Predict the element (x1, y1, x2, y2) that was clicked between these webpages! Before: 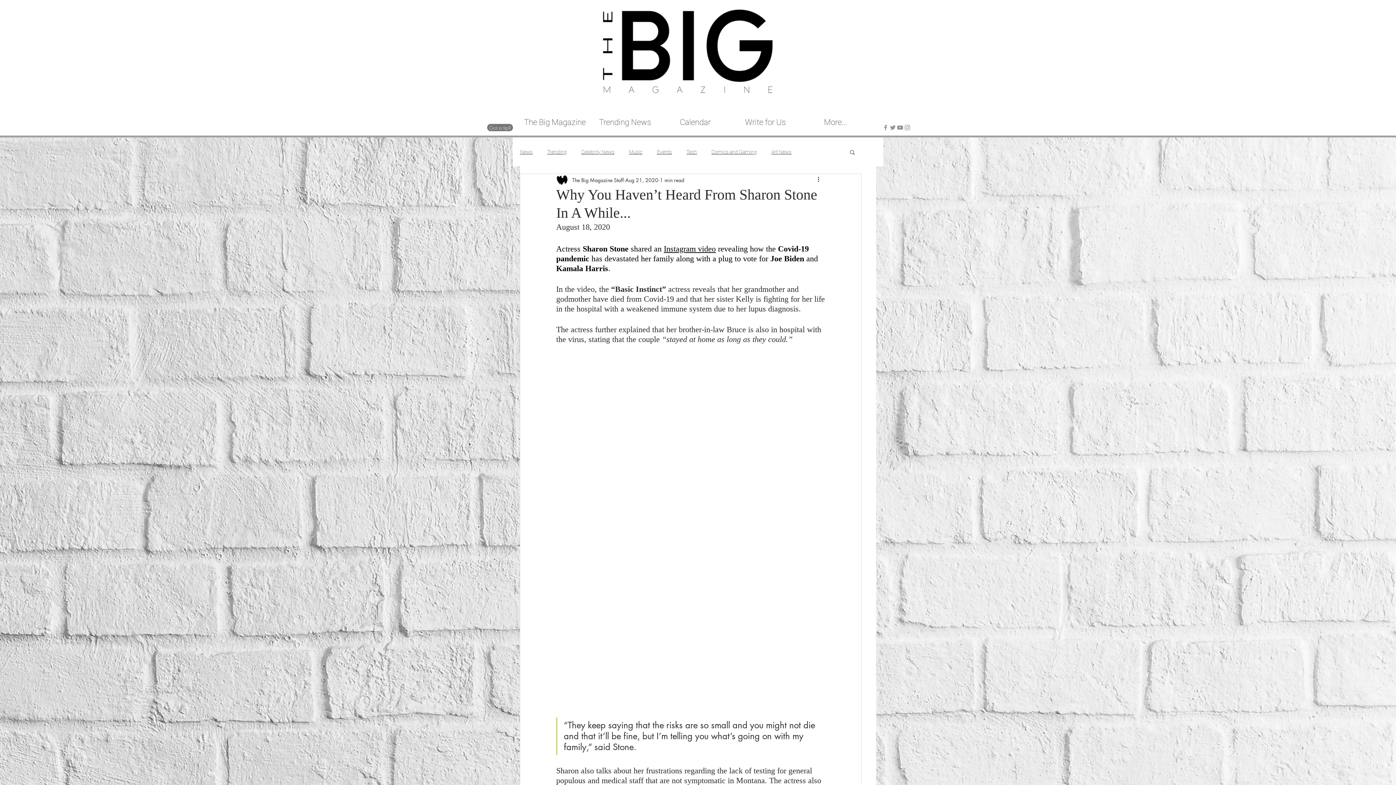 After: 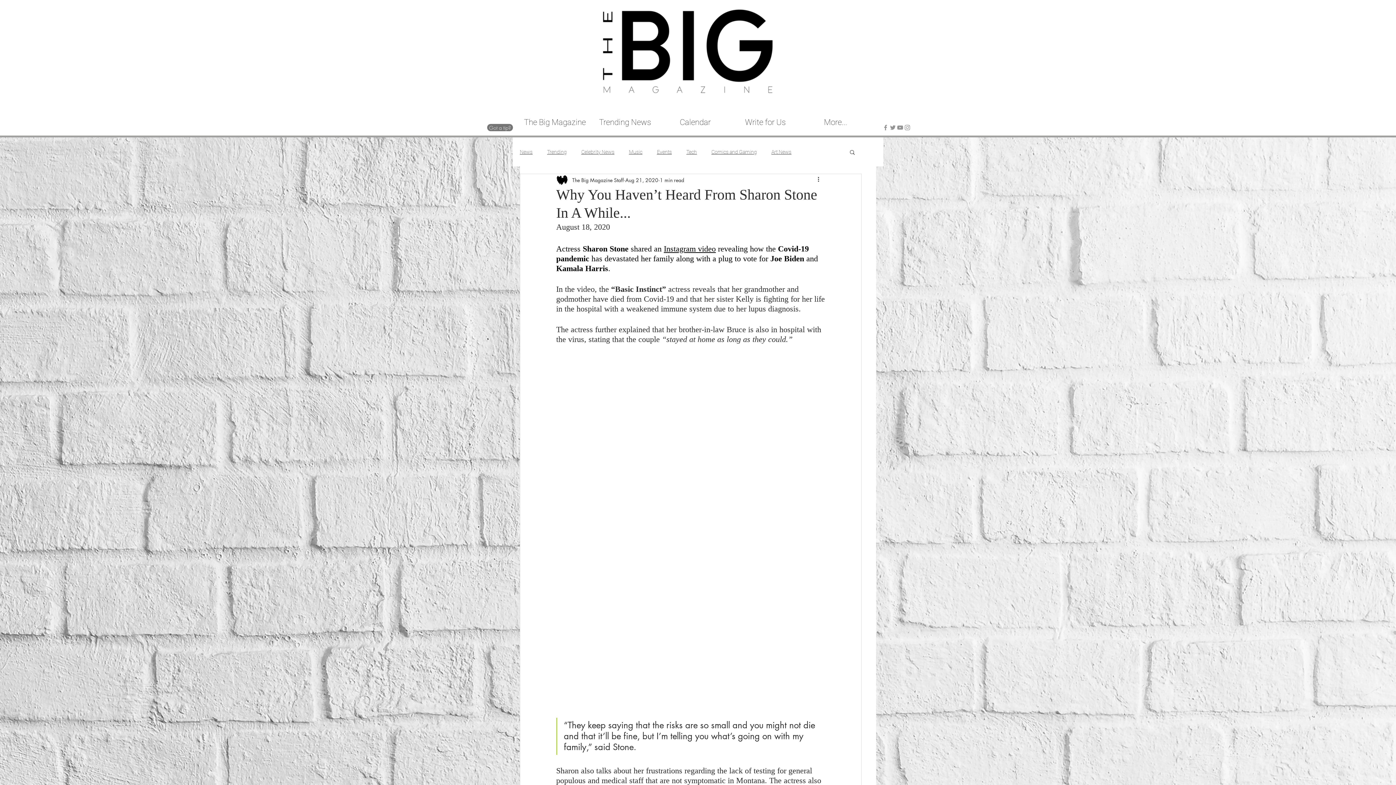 Action: bbox: (904, 124, 911, 131) label: Instagram